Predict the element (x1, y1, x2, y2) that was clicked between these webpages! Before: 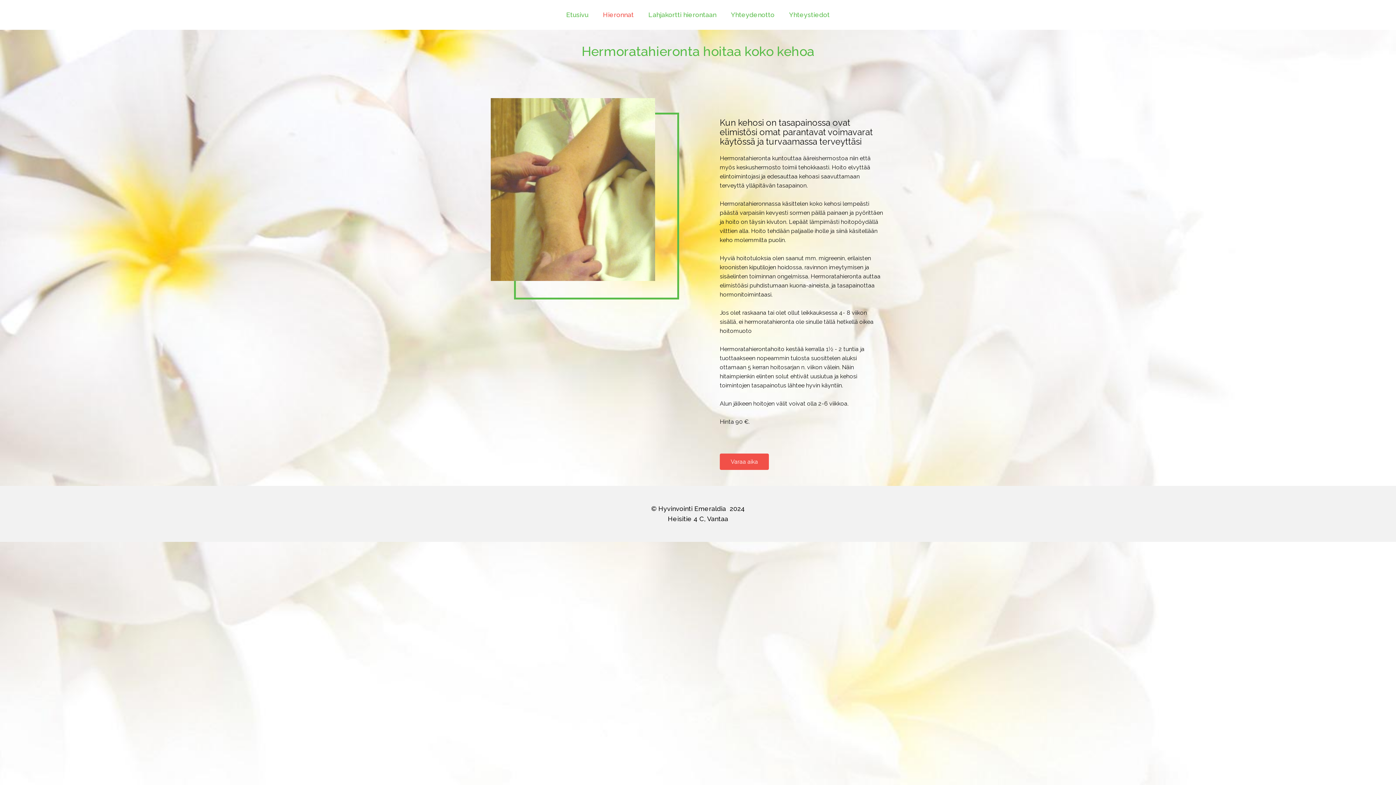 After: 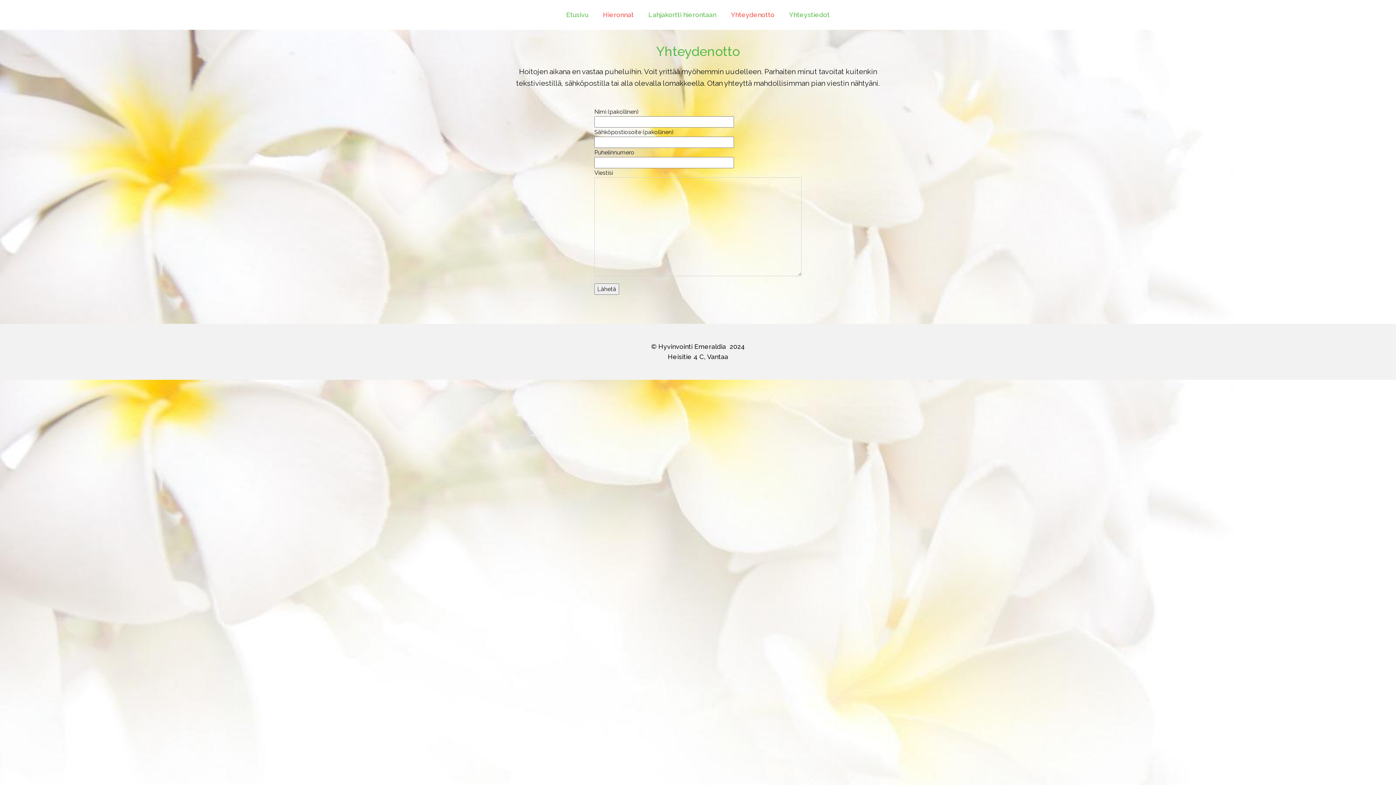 Action: bbox: (723, 8, 782, 21) label: Yhteydenotto